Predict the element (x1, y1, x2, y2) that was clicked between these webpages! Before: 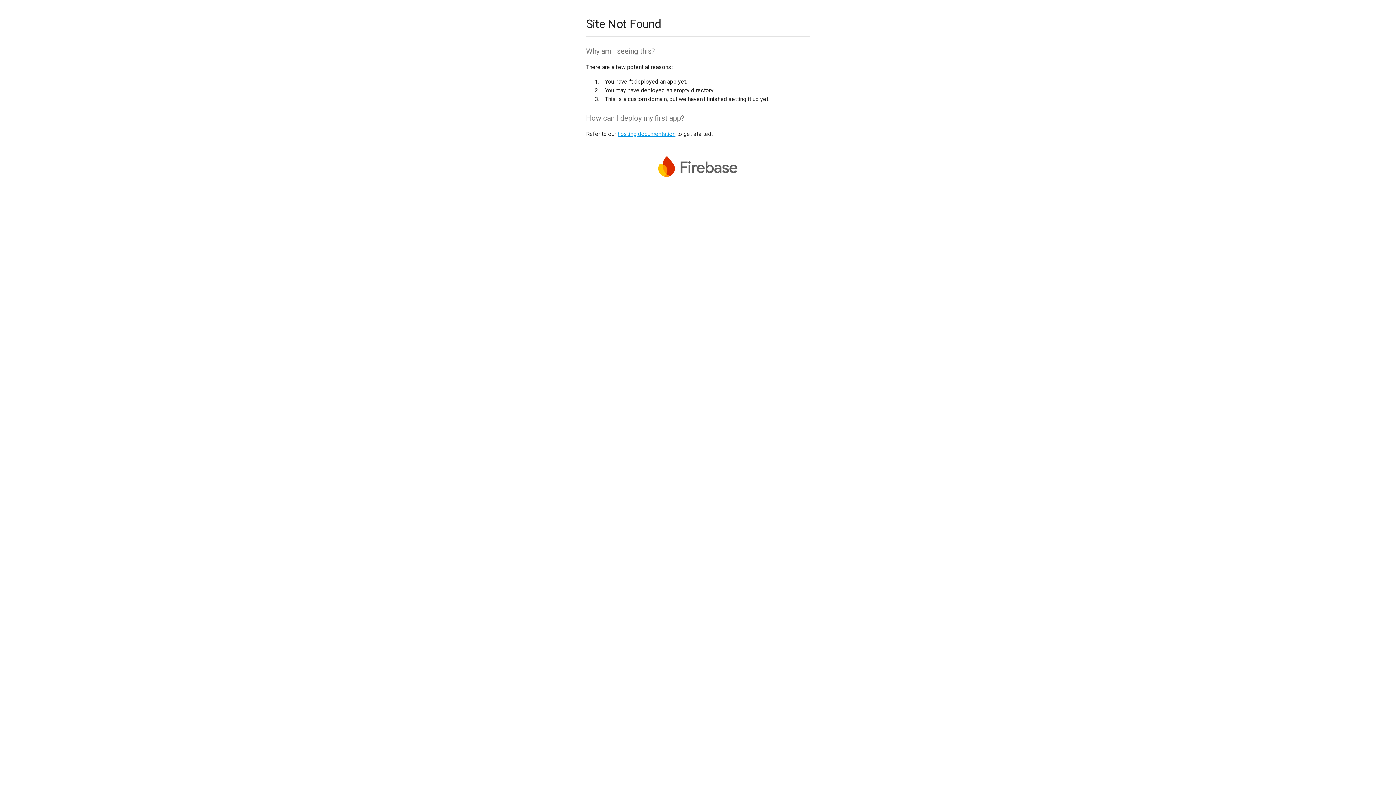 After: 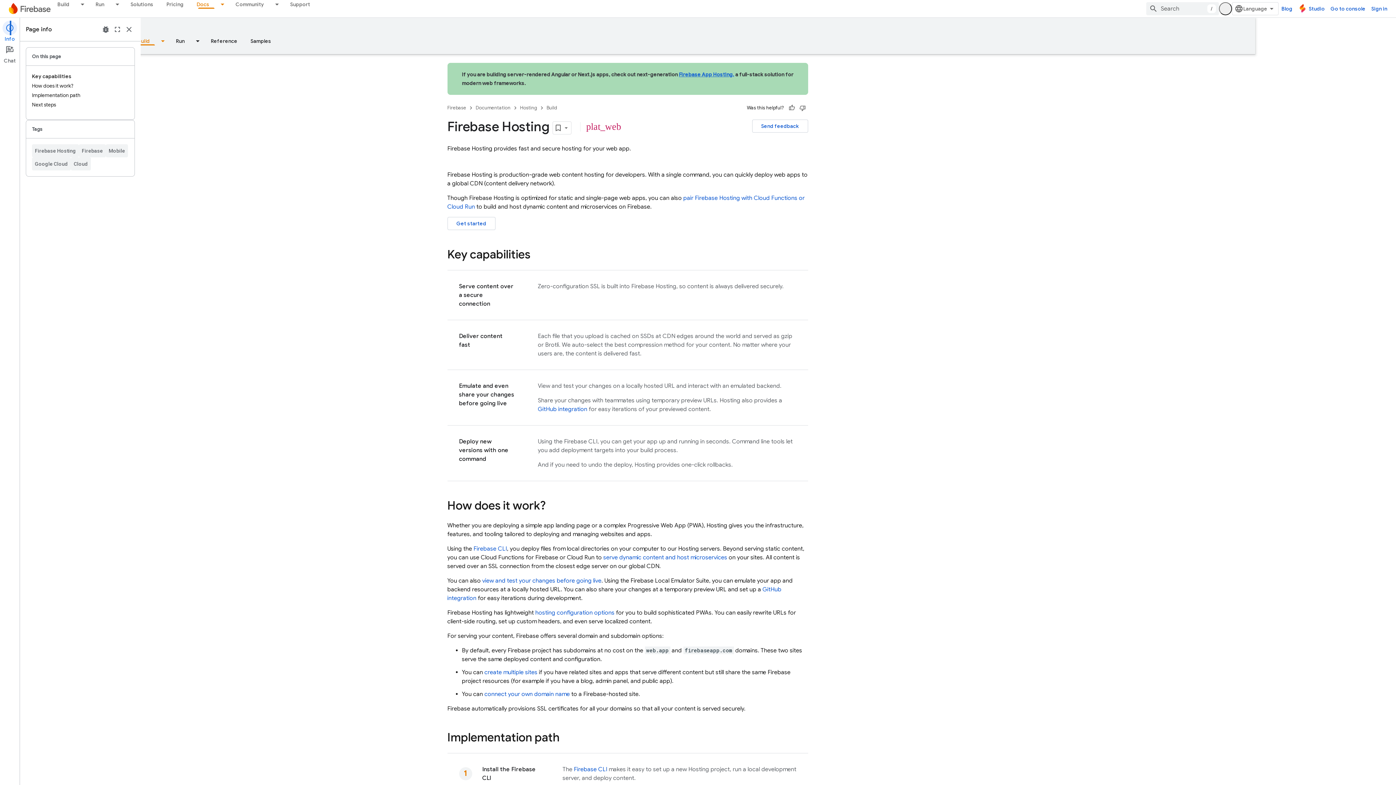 Action: label: hosting documentation bbox: (617, 130, 675, 137)